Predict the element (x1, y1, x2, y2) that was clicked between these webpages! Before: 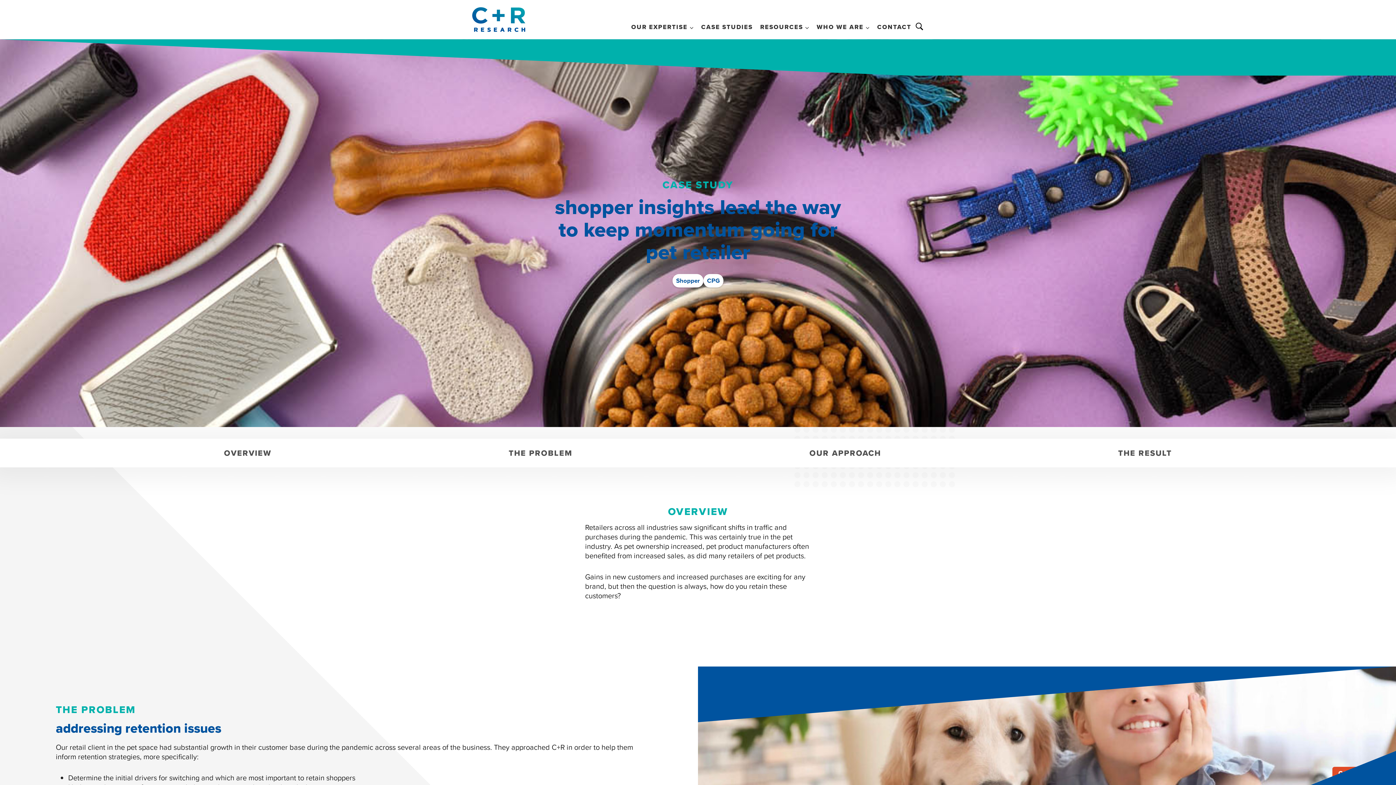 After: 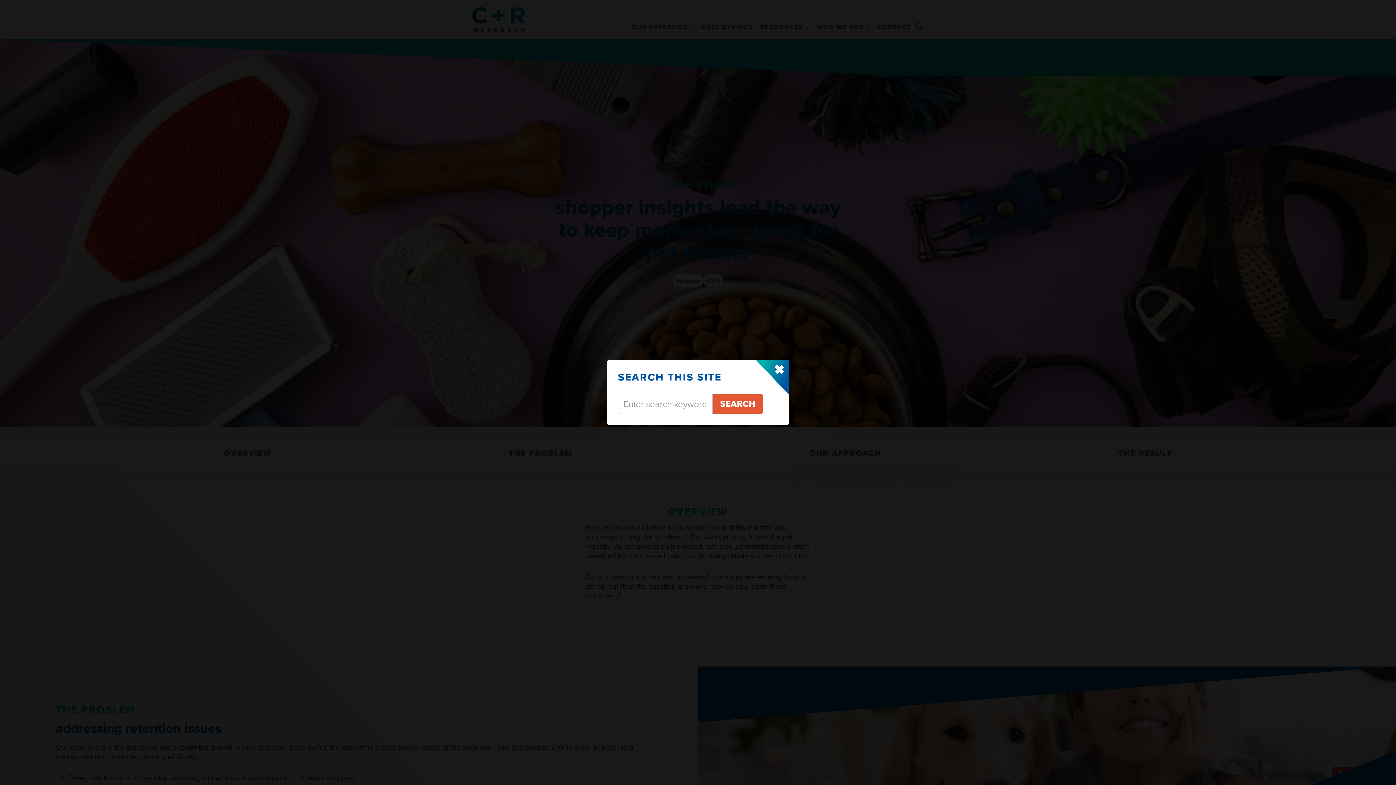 Action: label: SEARCH bbox: (915, 22, 924, 30)